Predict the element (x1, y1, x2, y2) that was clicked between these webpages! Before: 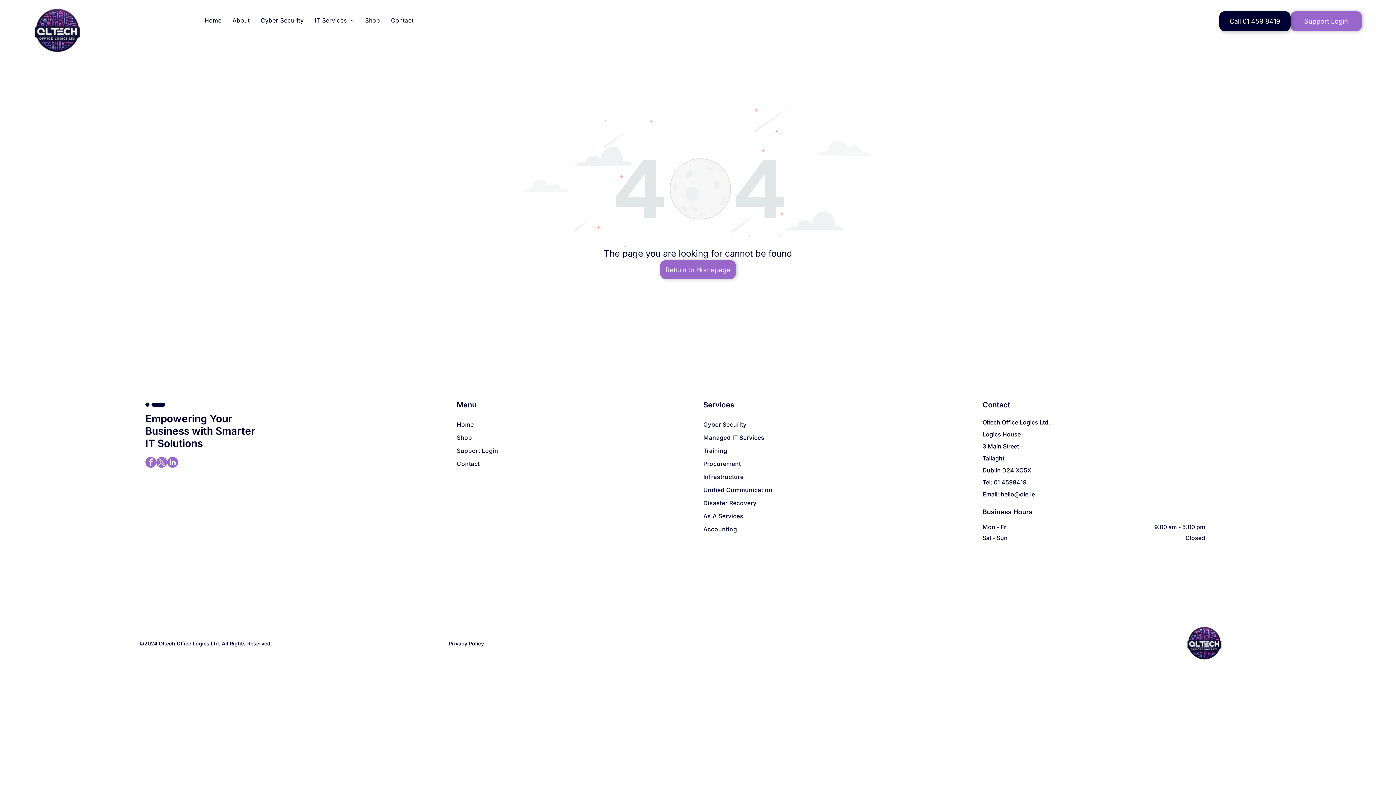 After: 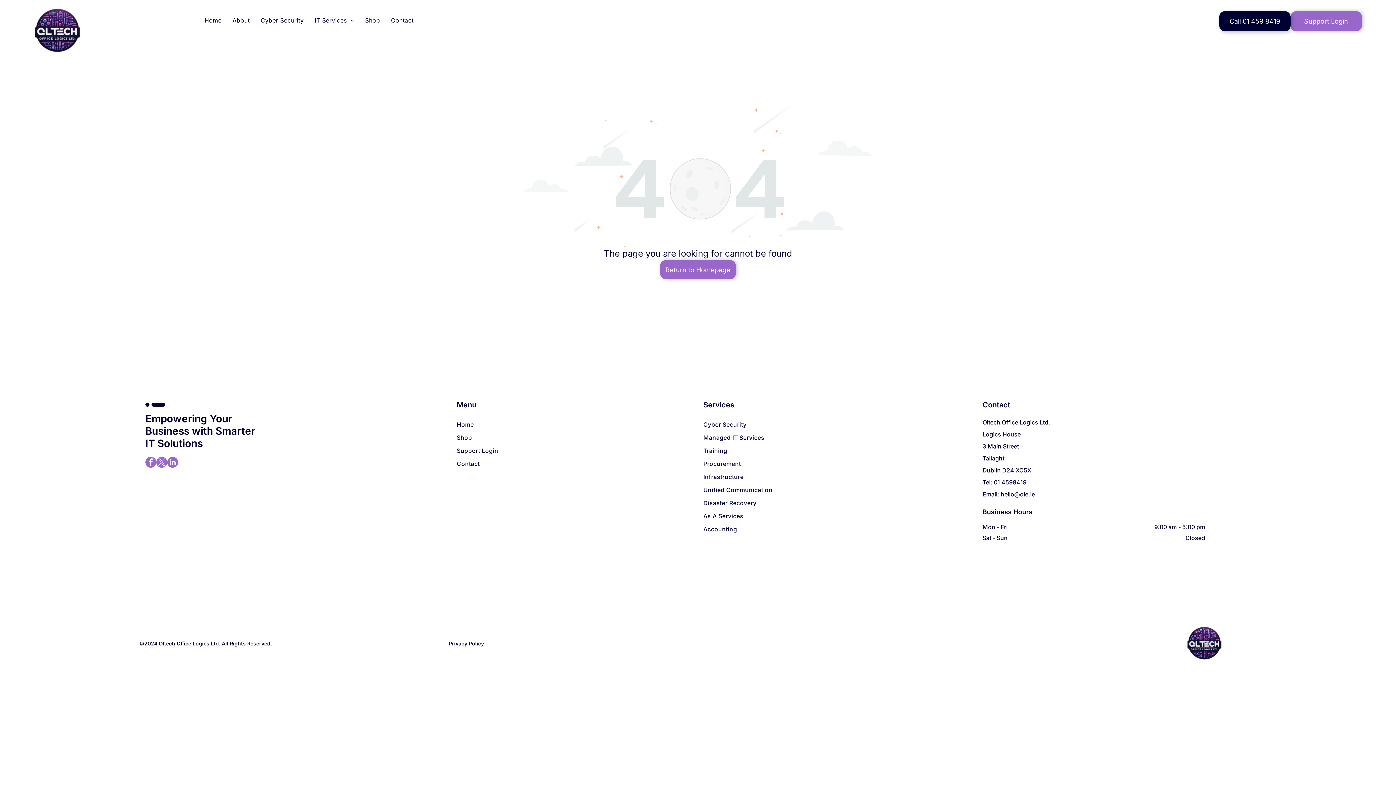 Action: bbox: (982, 490, 1035, 498) label: Email: hello@ole.ie